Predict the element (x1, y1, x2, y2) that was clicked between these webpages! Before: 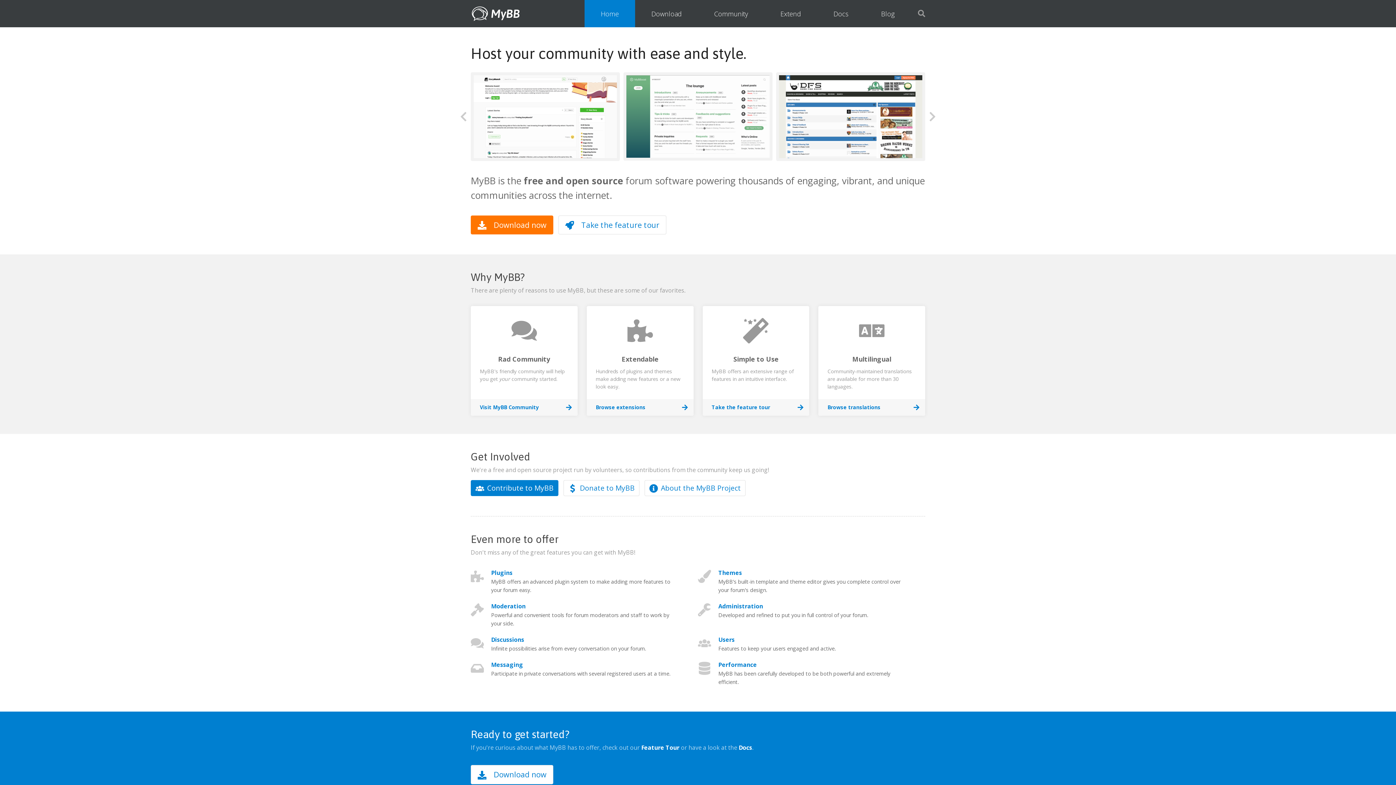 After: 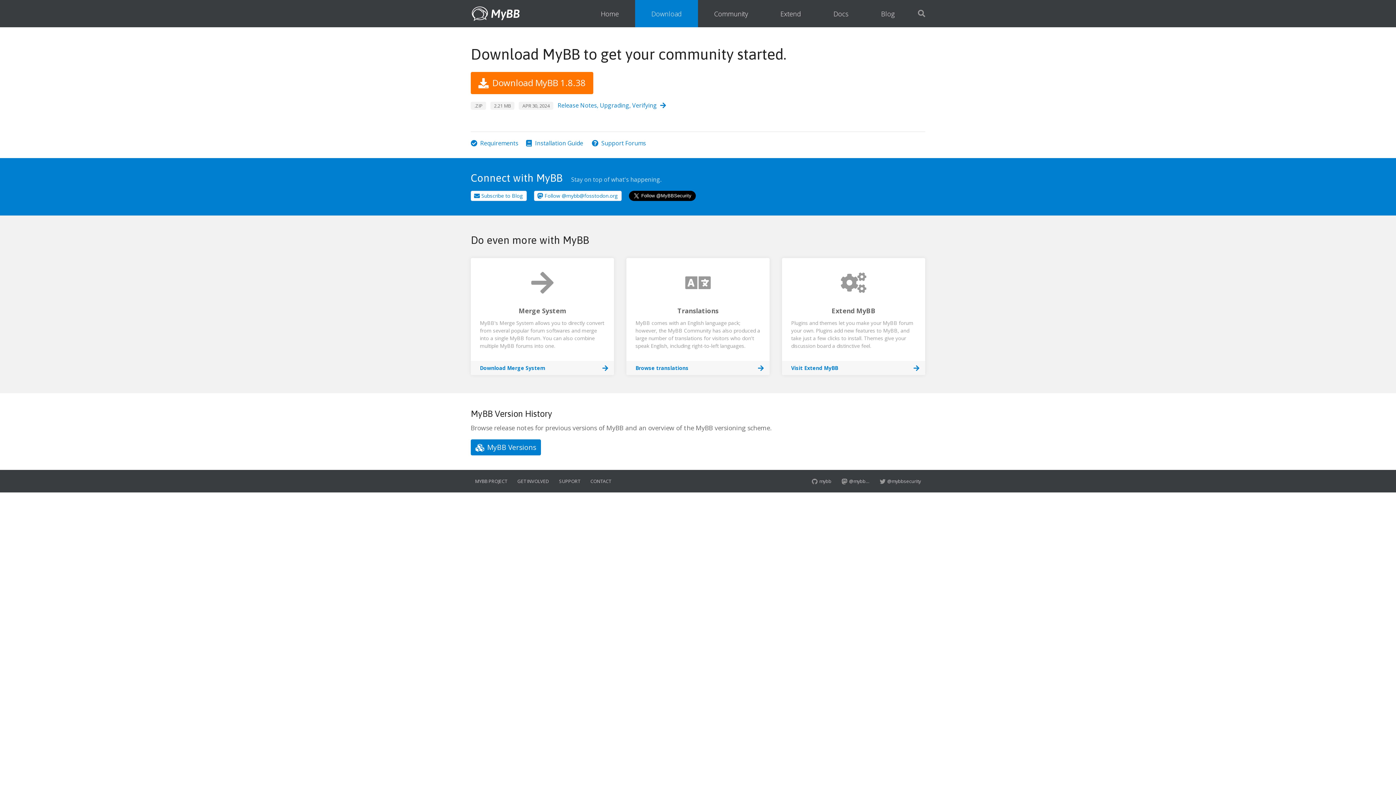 Action: bbox: (635, 0, 698, 27) label: Download